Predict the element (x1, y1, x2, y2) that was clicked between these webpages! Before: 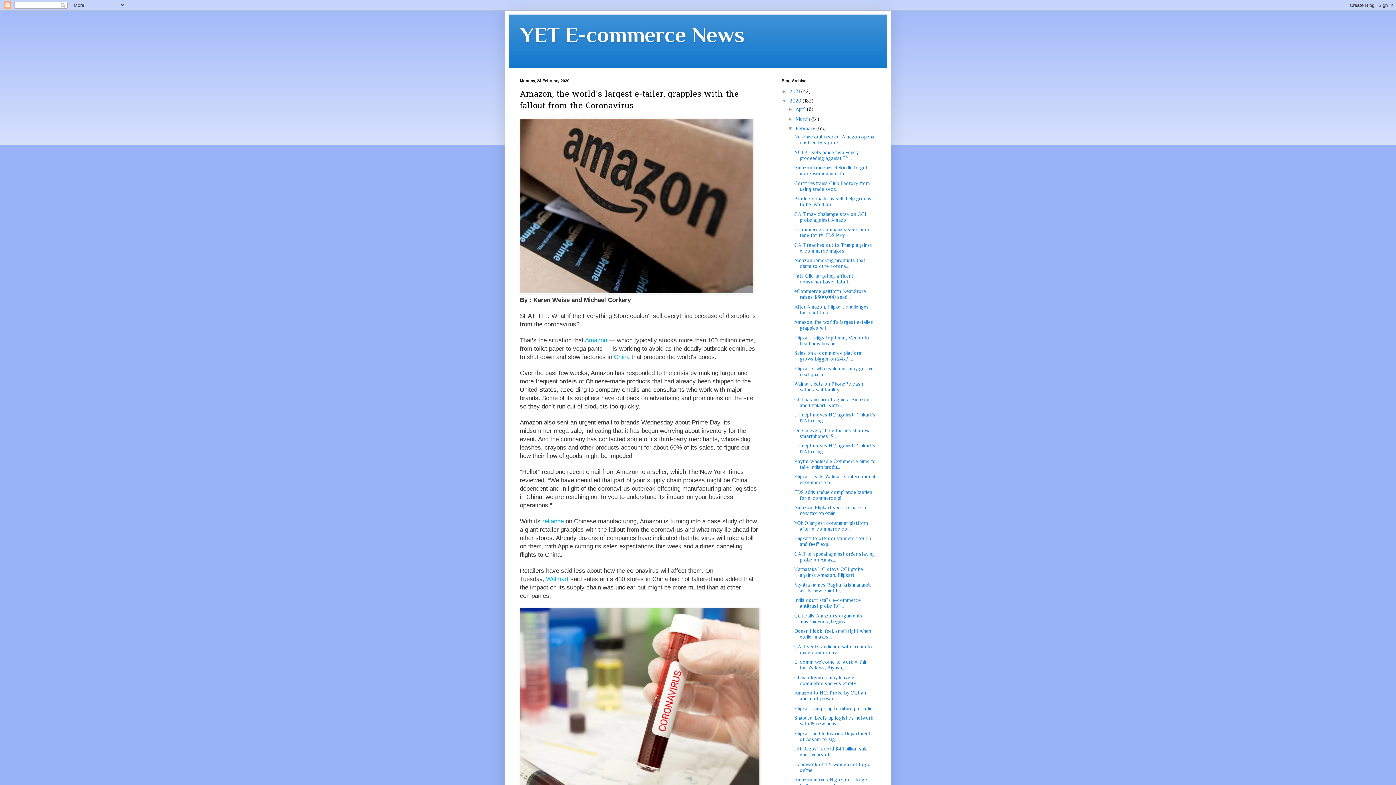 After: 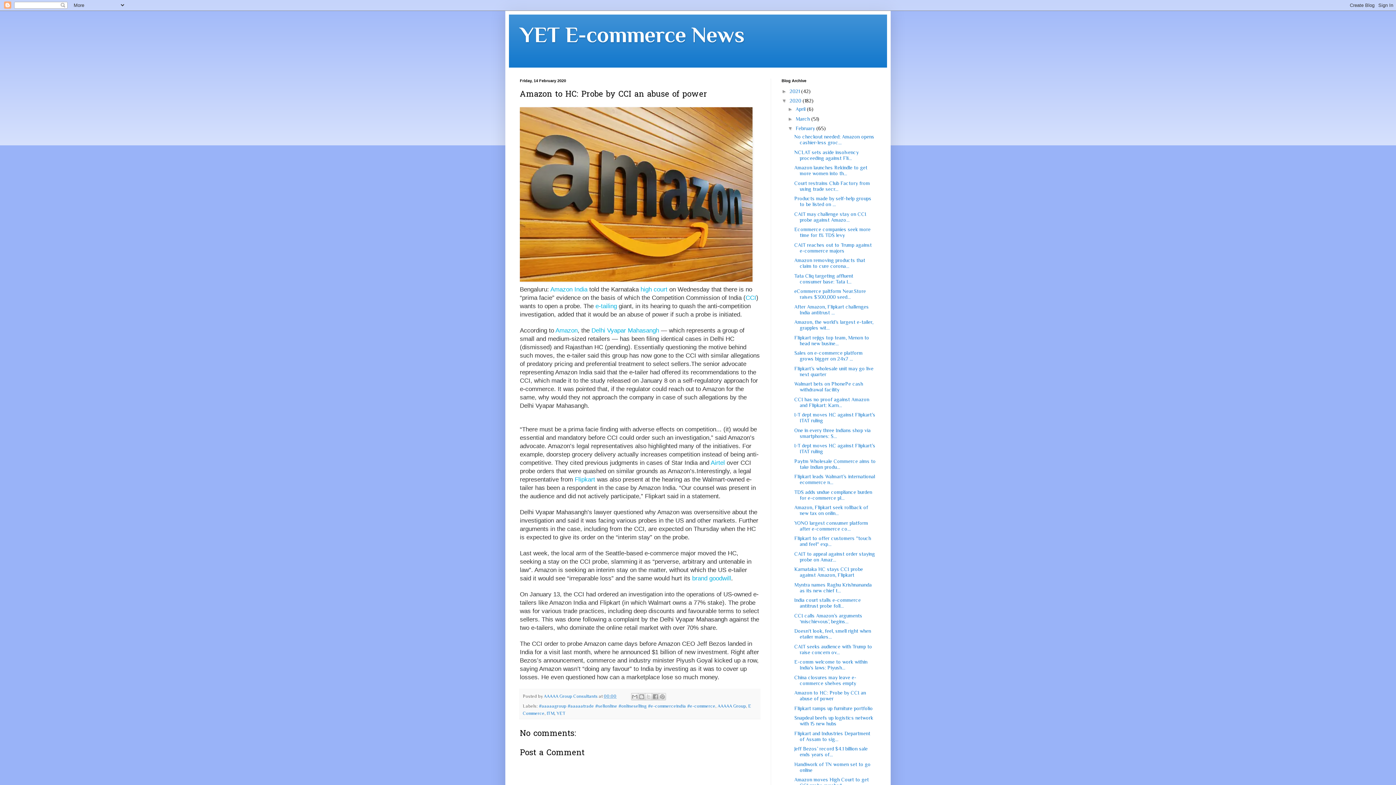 Action: label: Amazon to HC: Probe by CCI an abuse of power bbox: (794, 690, 866, 701)